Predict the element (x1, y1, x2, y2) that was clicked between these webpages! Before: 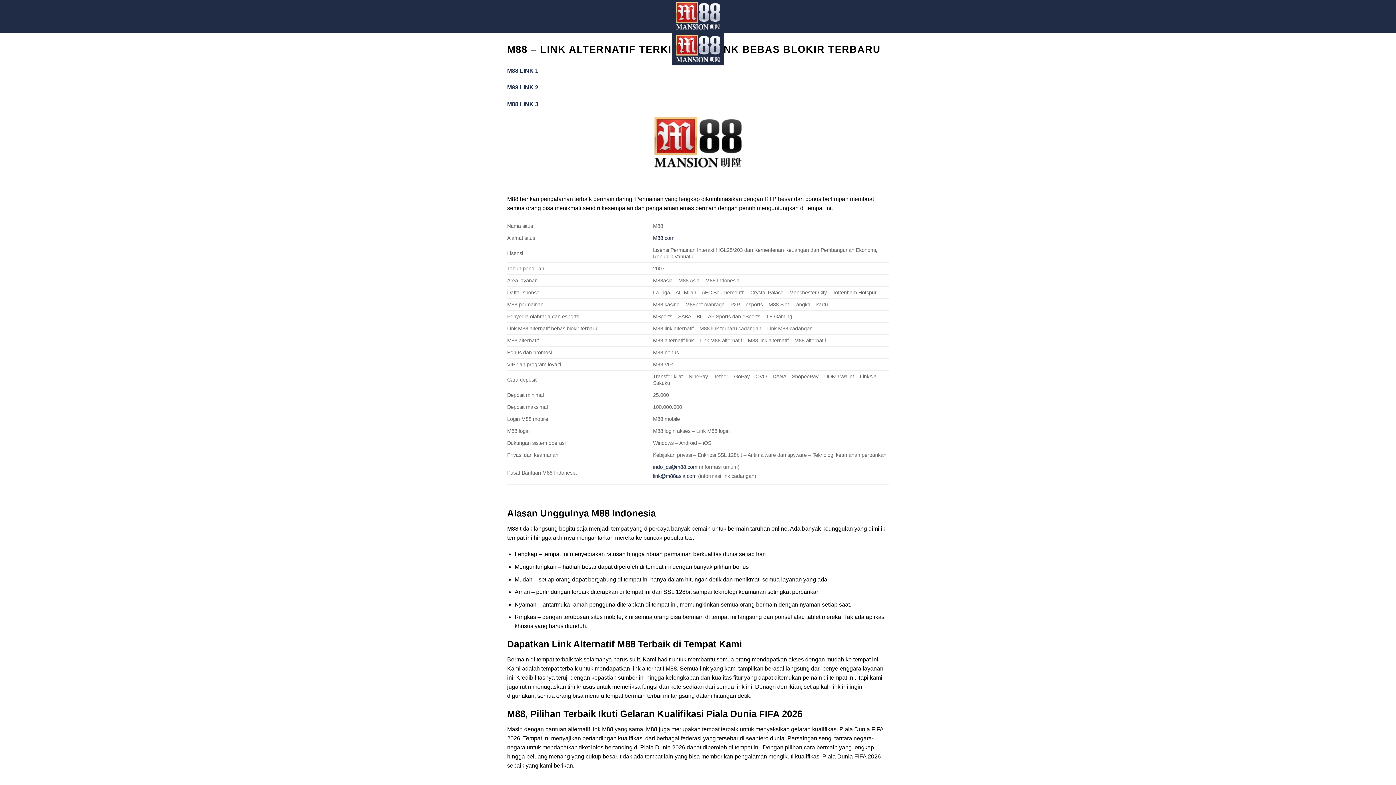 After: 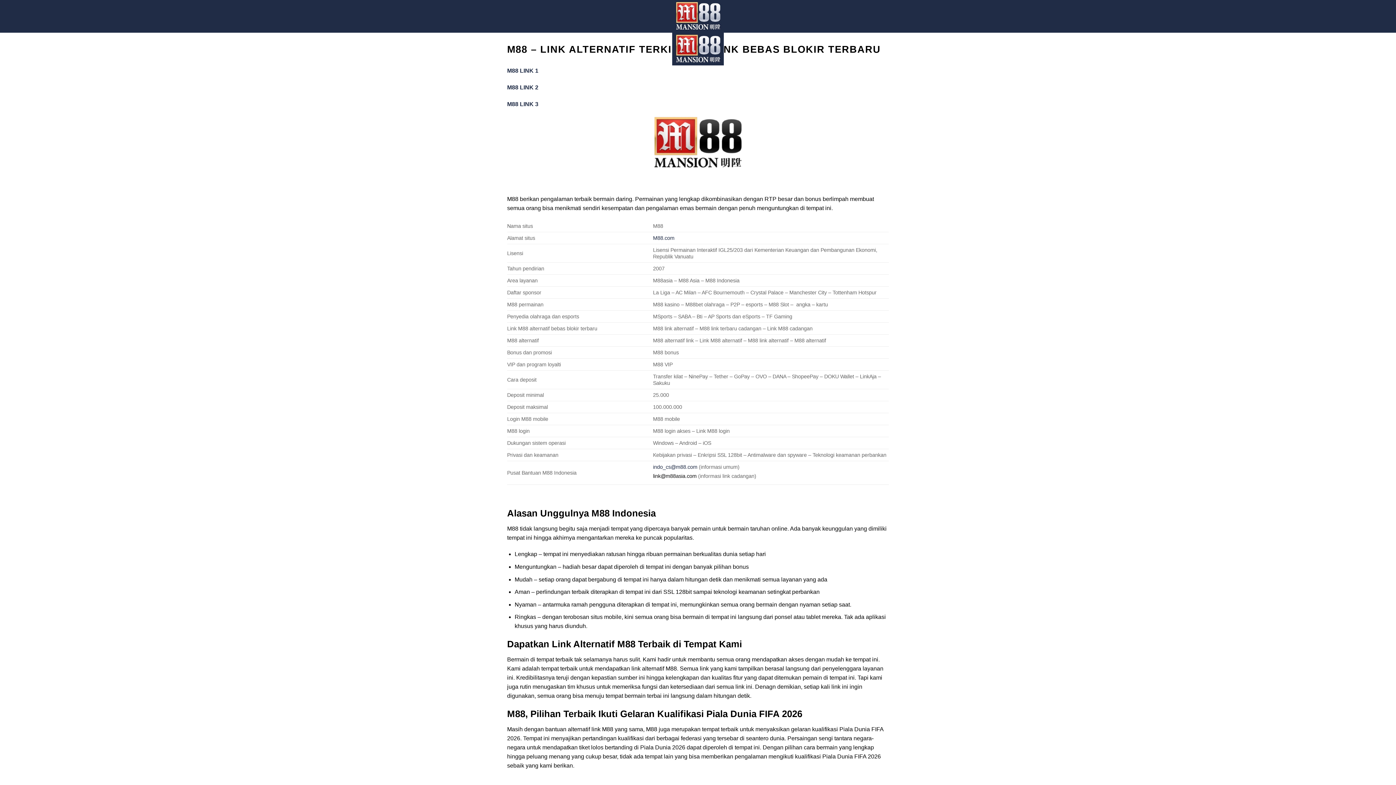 Action: label: link@m88asia.com bbox: (653, 473, 696, 479)